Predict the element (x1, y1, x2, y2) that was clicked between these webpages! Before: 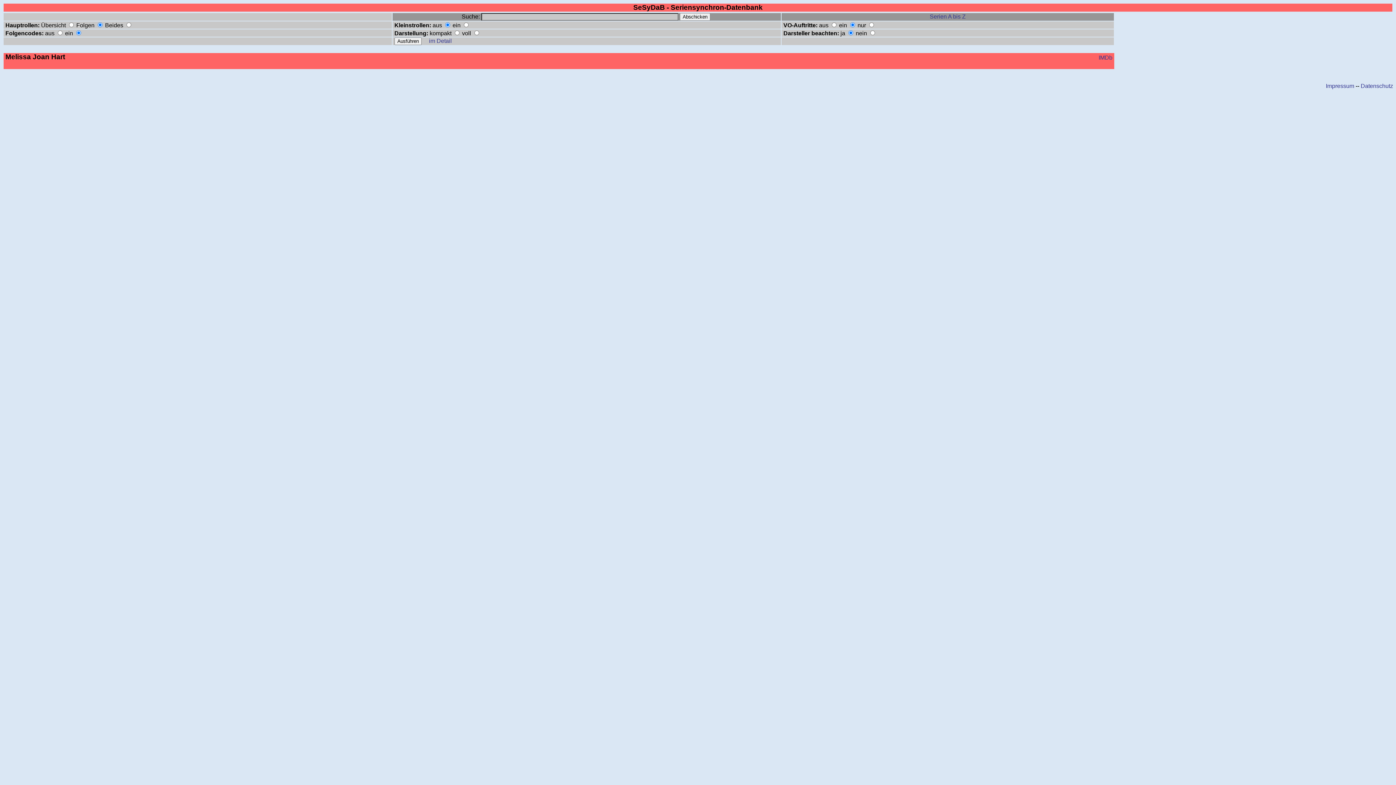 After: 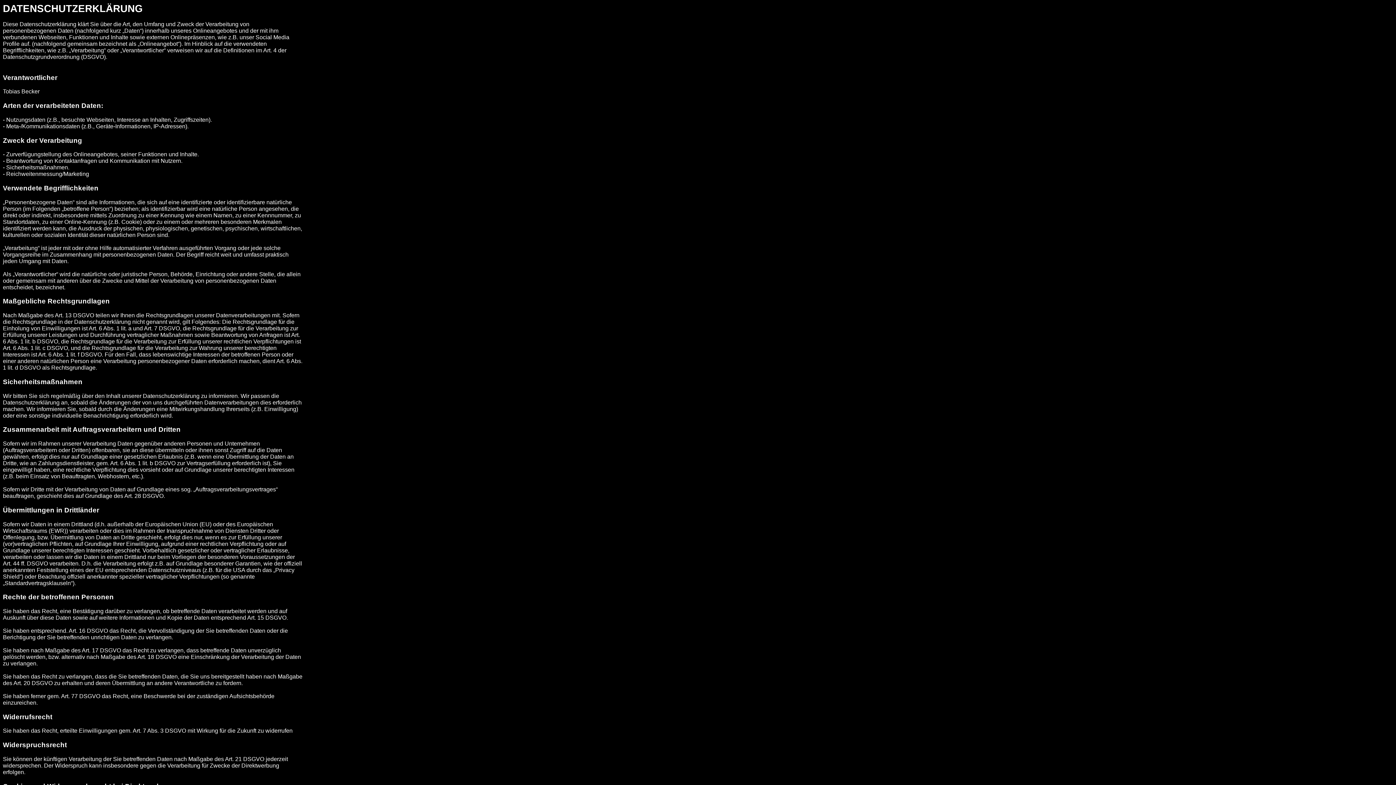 Action: label: Datenschutz bbox: (1361, 82, 1393, 89)